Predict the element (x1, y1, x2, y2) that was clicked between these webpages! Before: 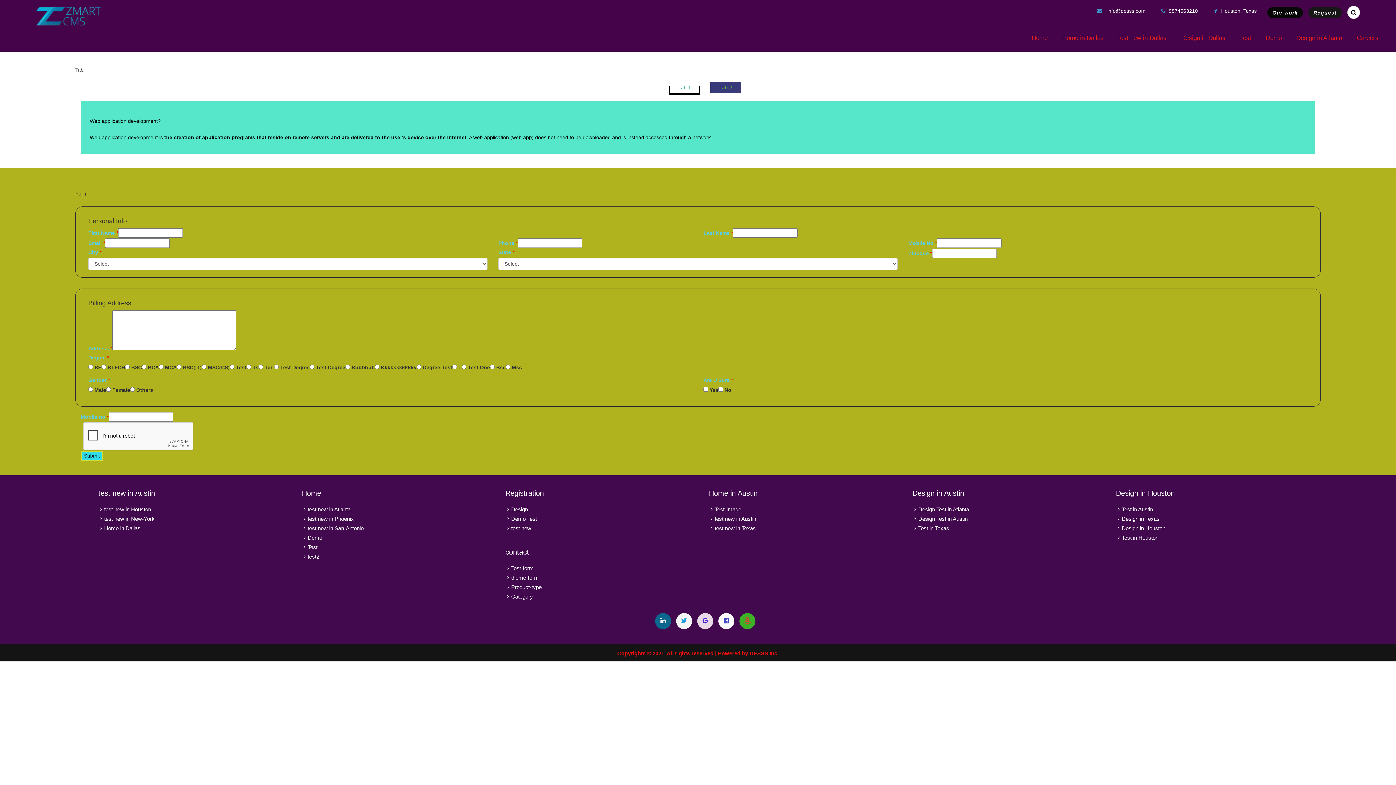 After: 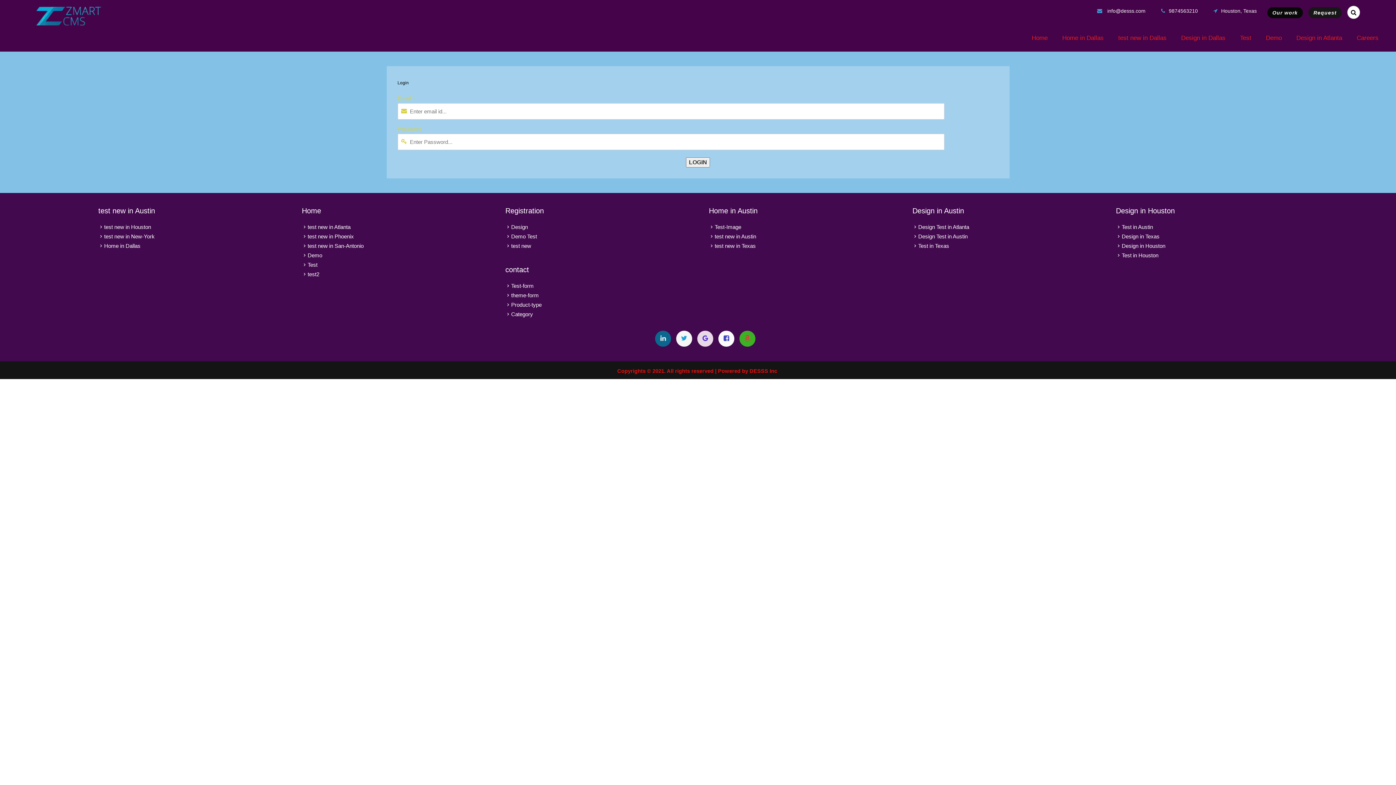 Action: bbox: (709, 505, 905, 513) label: Test-Image